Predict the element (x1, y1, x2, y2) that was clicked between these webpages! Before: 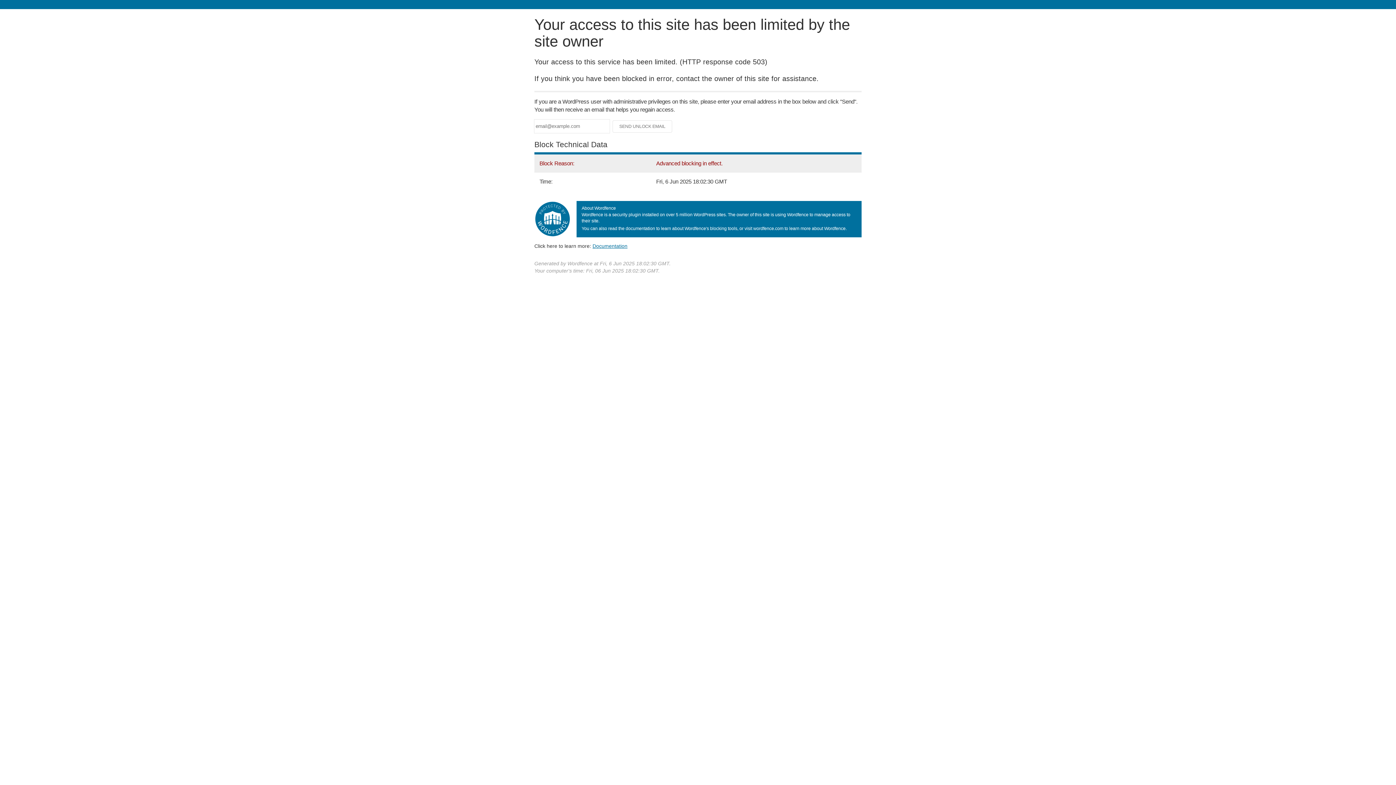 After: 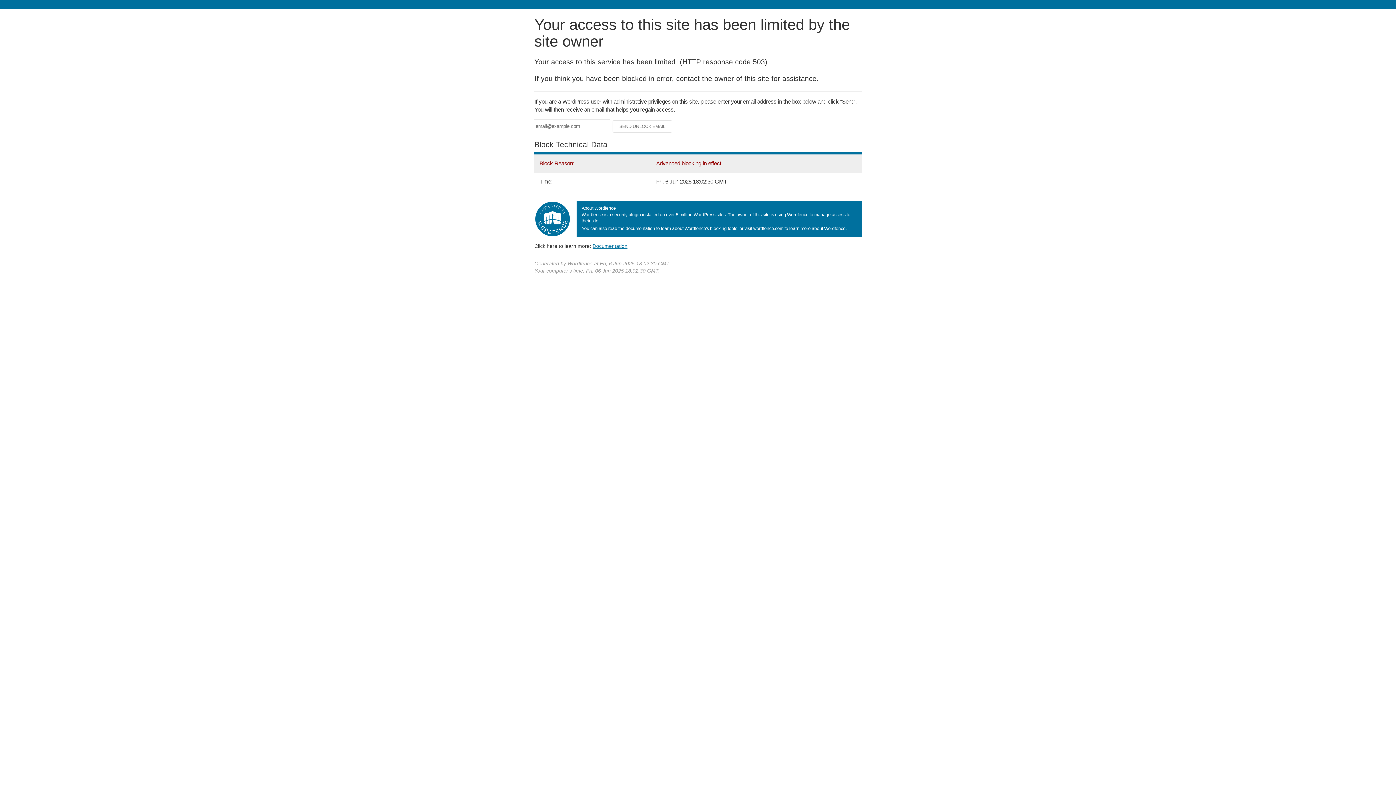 Action: label: Documentation bbox: (592, 243, 627, 248)